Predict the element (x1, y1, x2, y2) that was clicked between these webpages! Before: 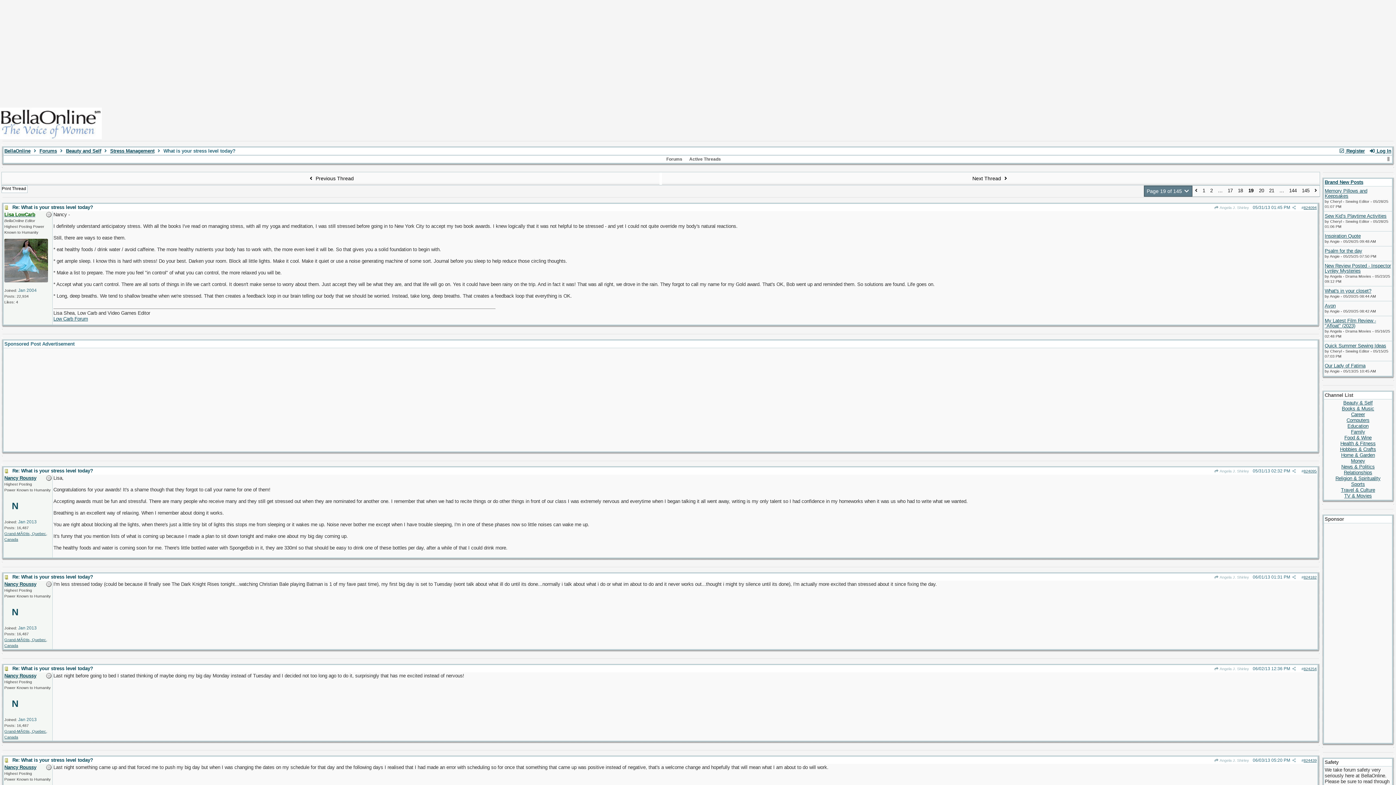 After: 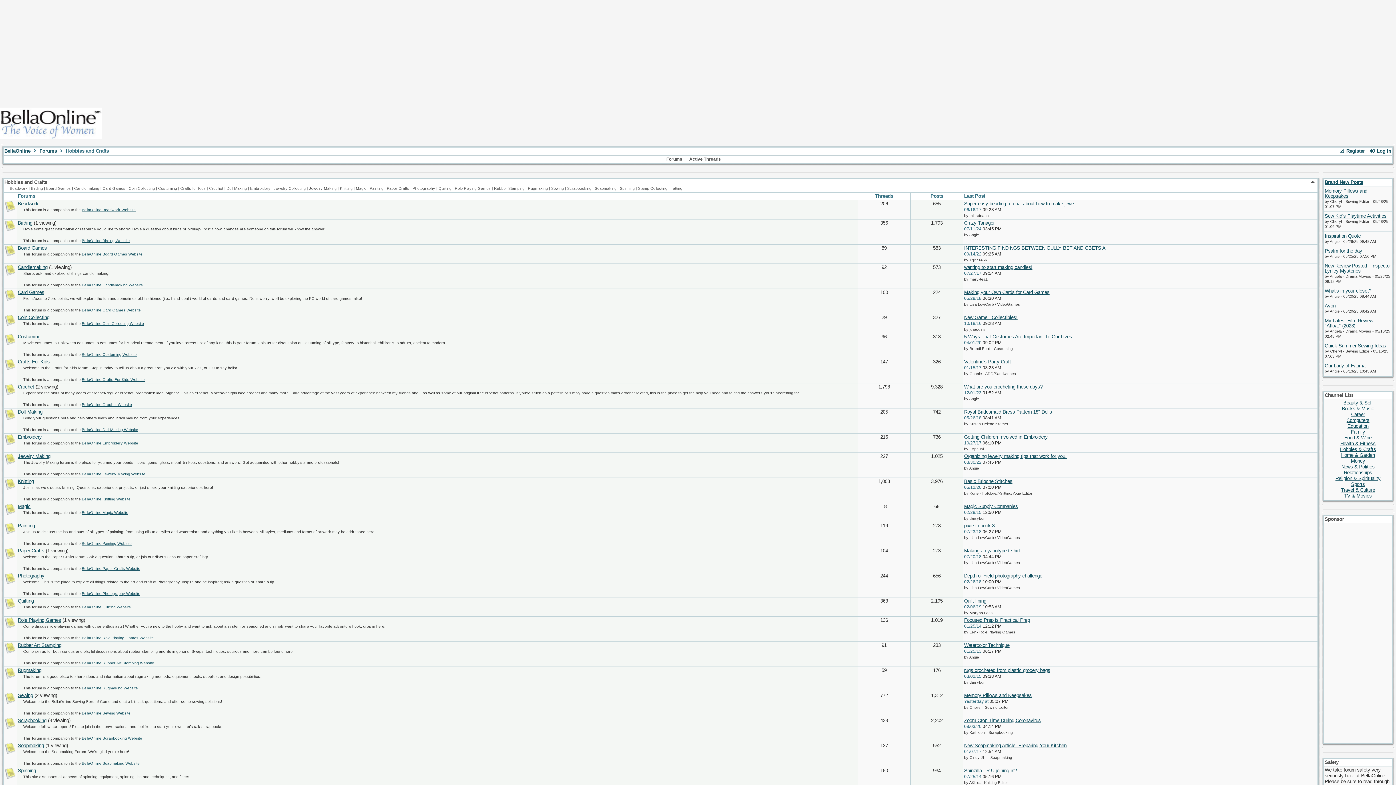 Action: label: Hobbies & Crafts bbox: (1340, 446, 1376, 452)